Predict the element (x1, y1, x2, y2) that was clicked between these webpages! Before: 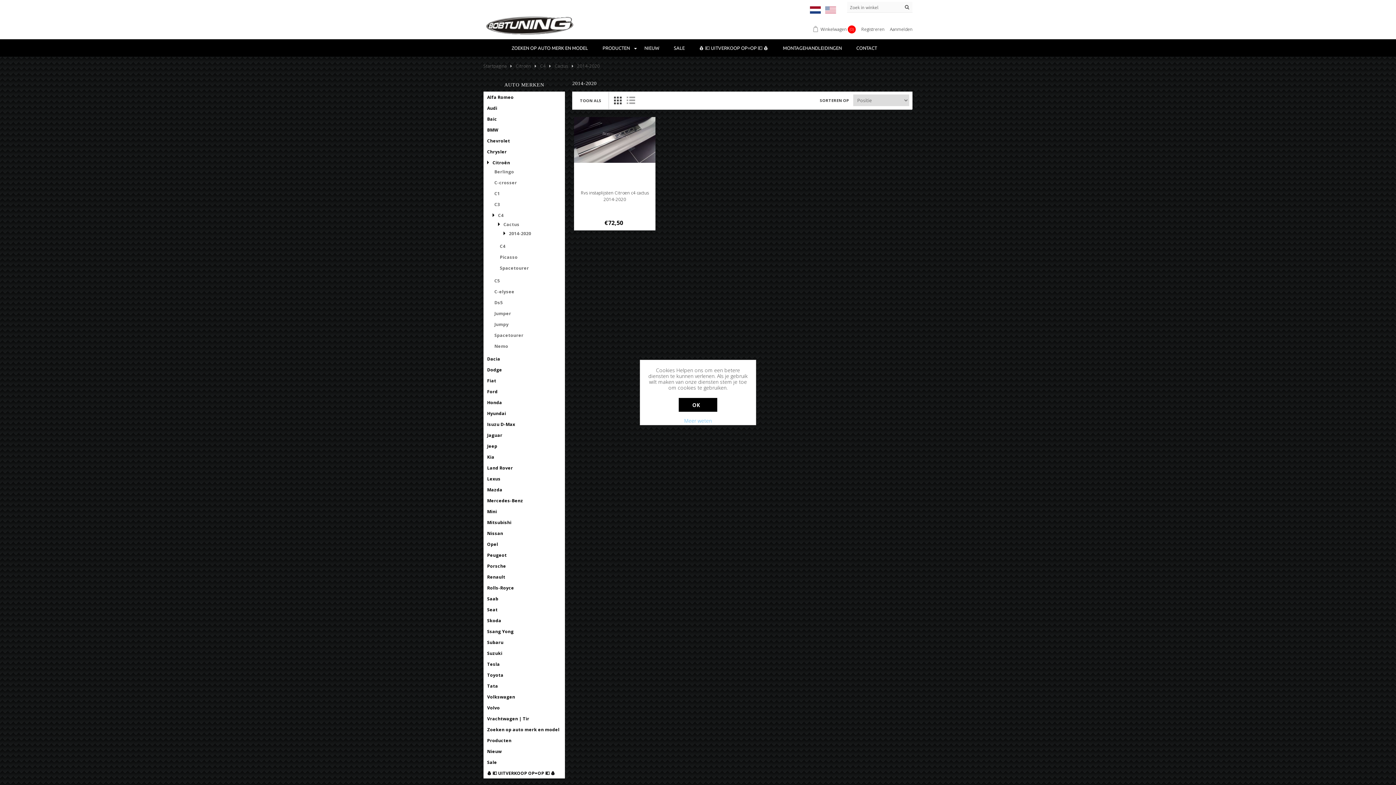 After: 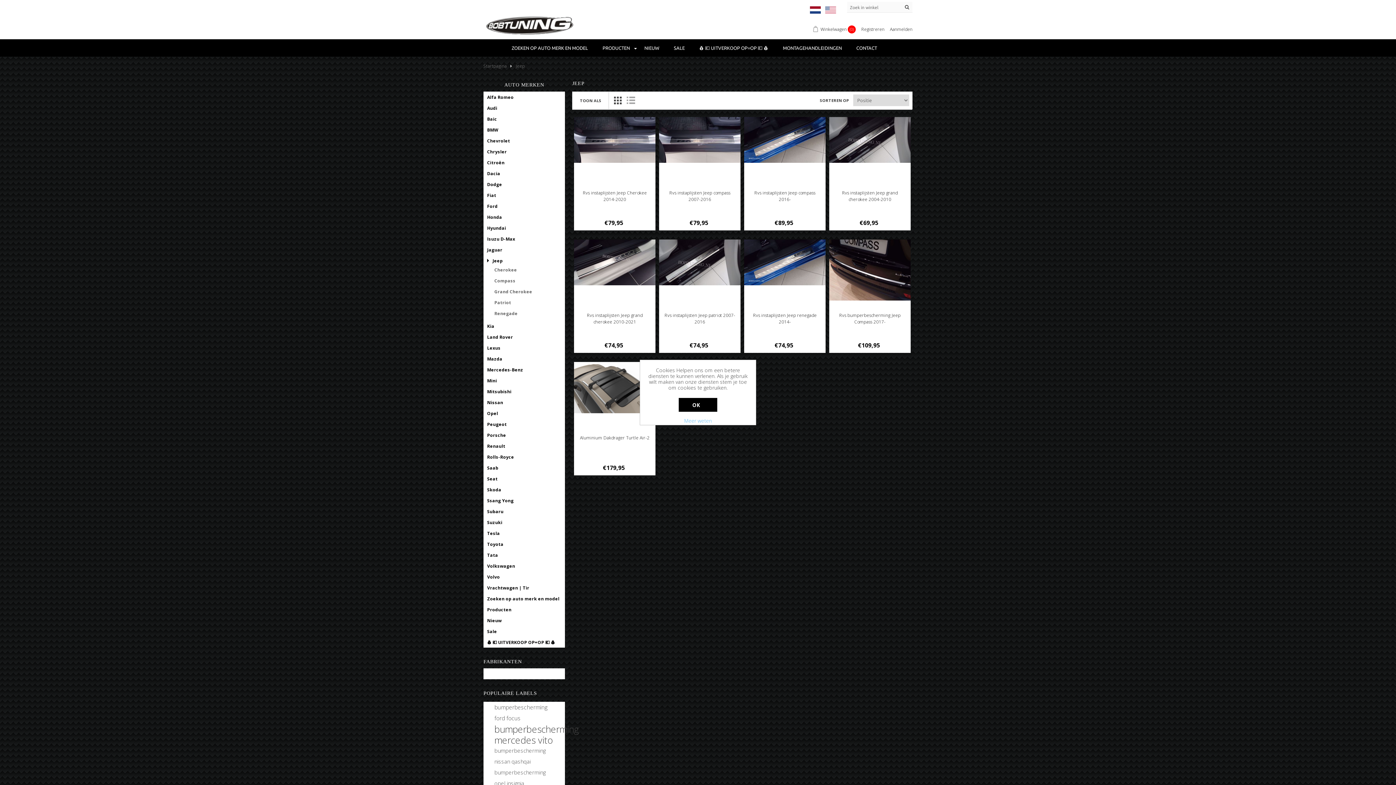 Action: bbox: (487, 442, 497, 449) label: Jeep